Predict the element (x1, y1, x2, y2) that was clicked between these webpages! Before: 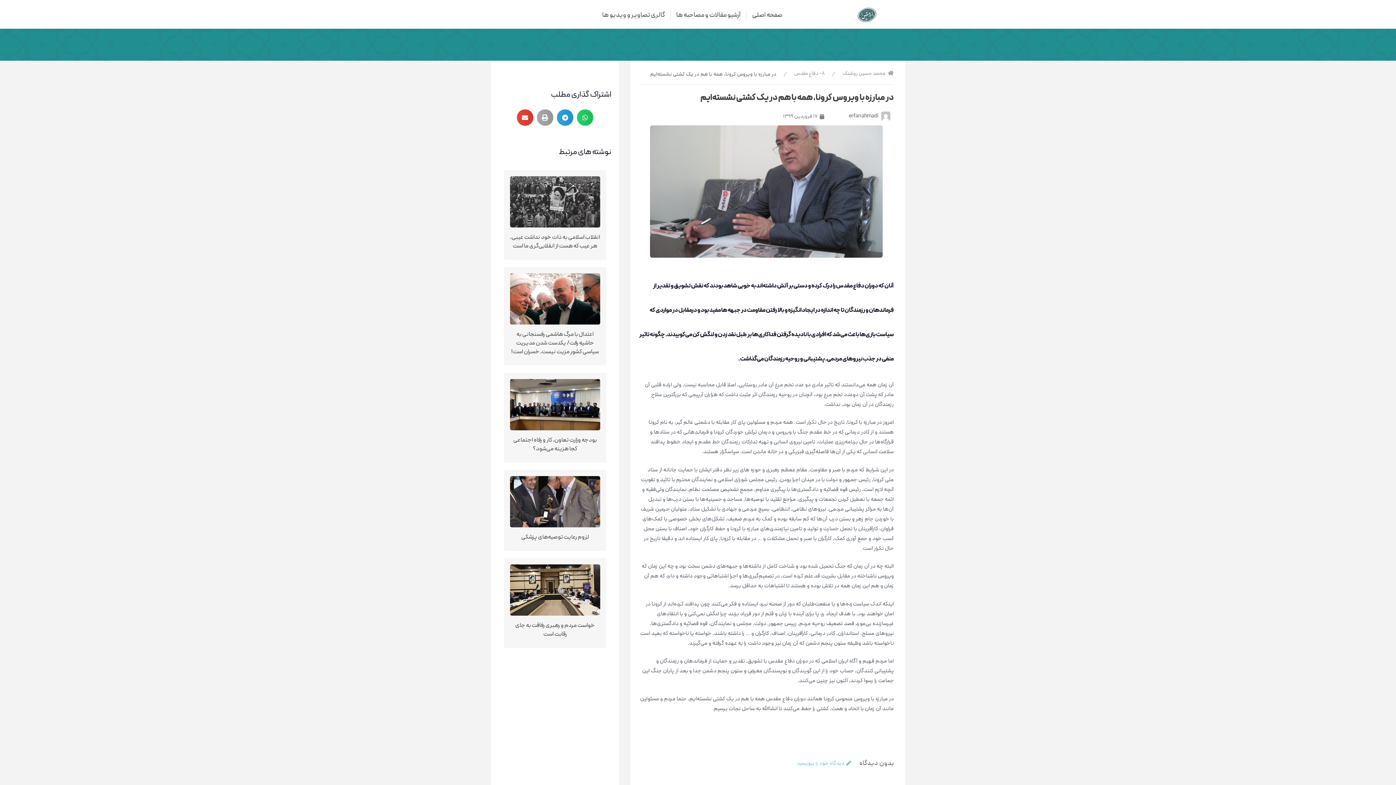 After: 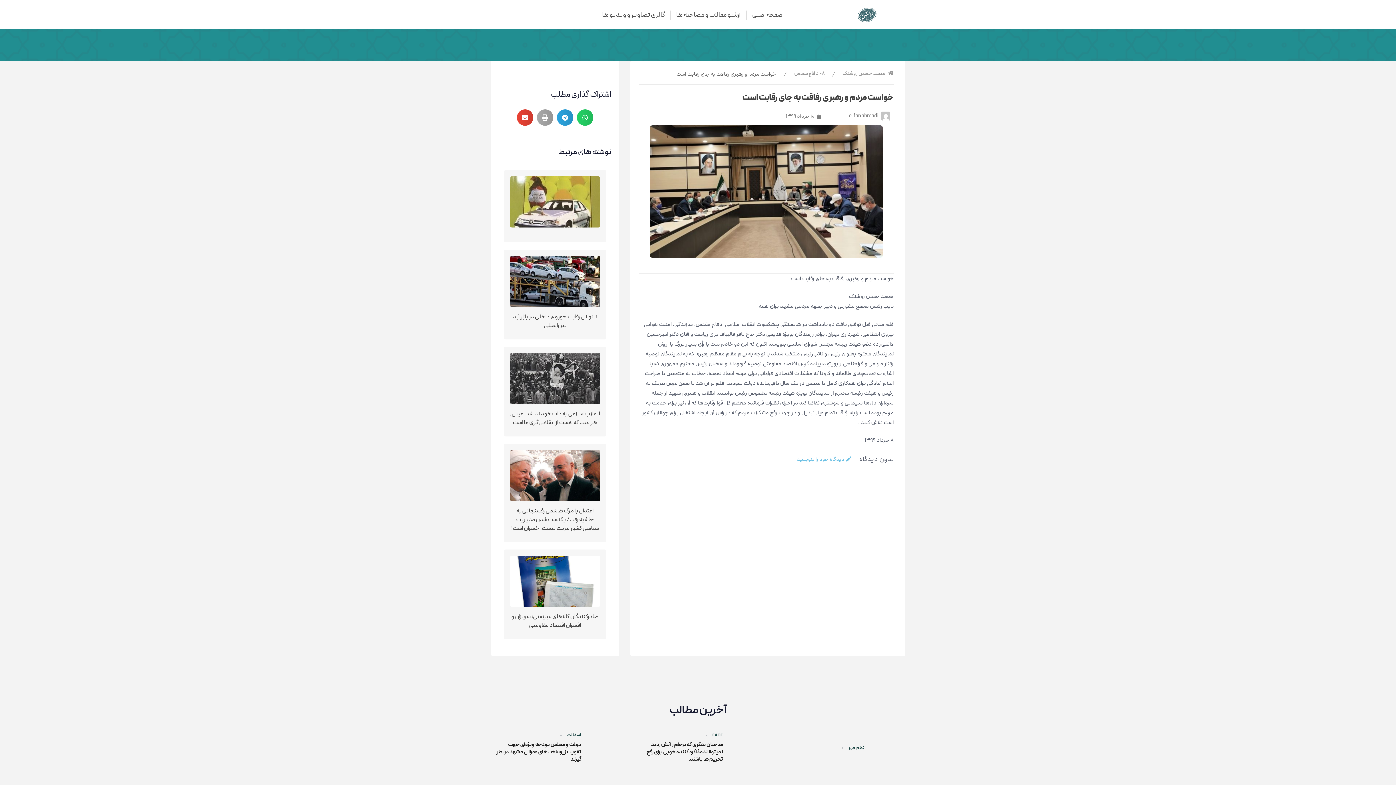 Action: bbox: (515, 622, 595, 639) label: خواست مردم و رهبری رفاقت به جای رقابت است